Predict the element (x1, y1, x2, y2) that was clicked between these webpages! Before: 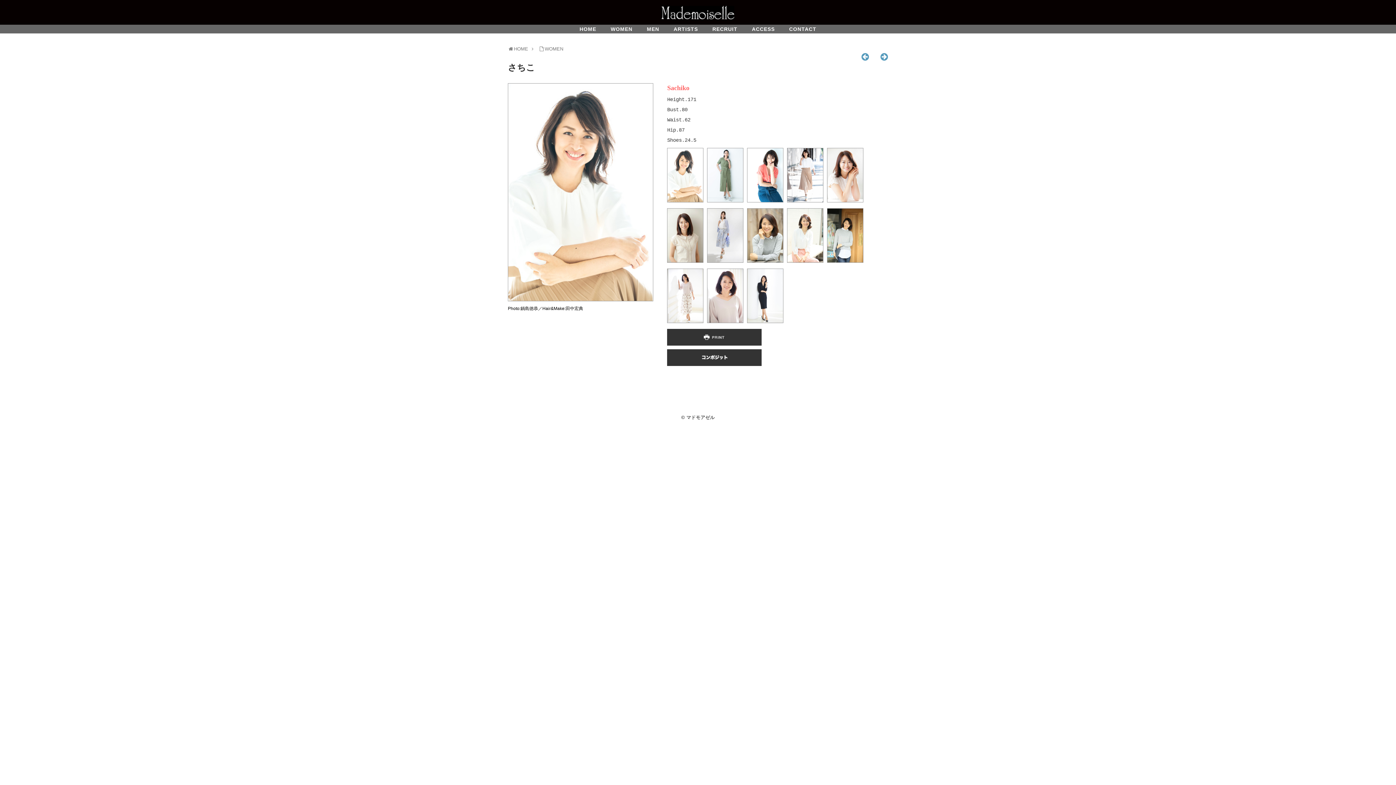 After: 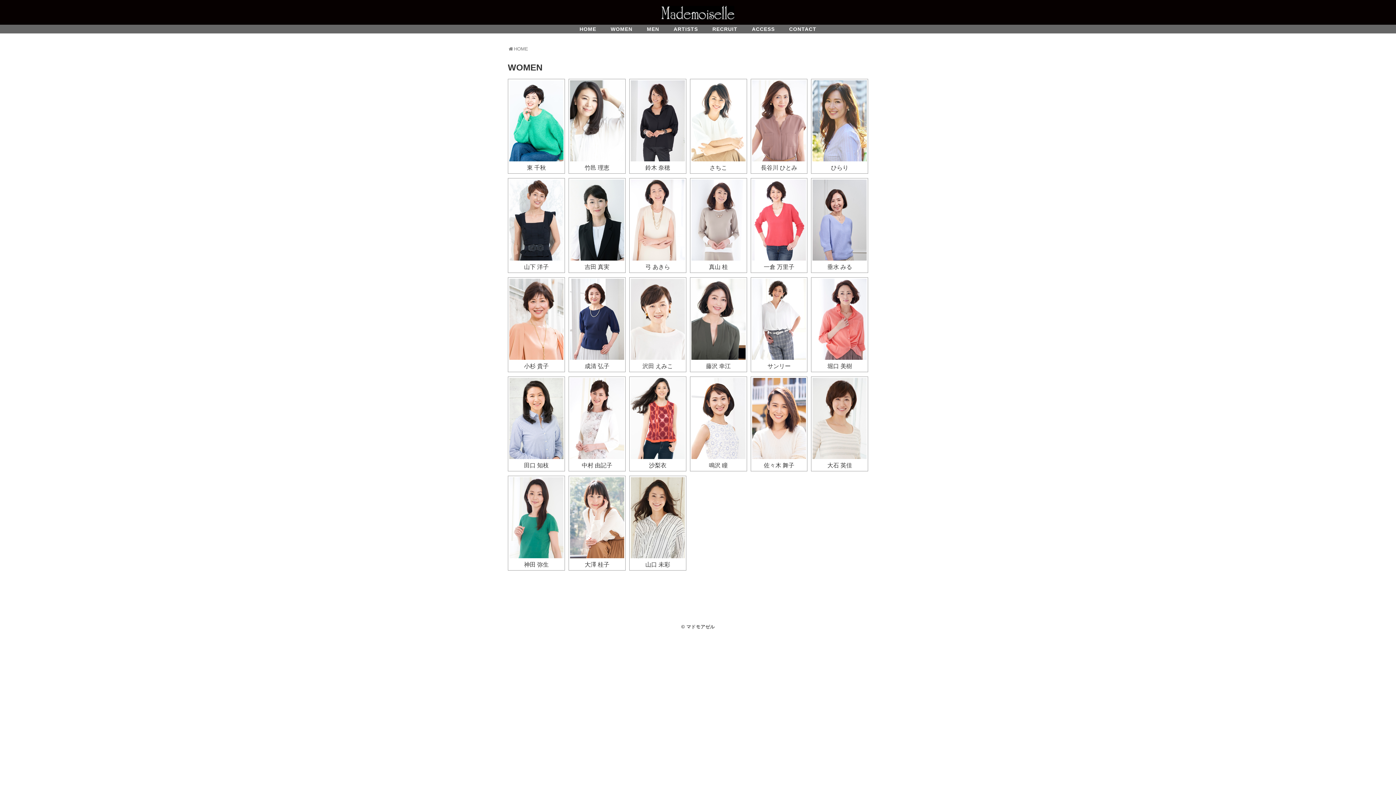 Action: label: WOMEN bbox: (544, 46, 563, 51)